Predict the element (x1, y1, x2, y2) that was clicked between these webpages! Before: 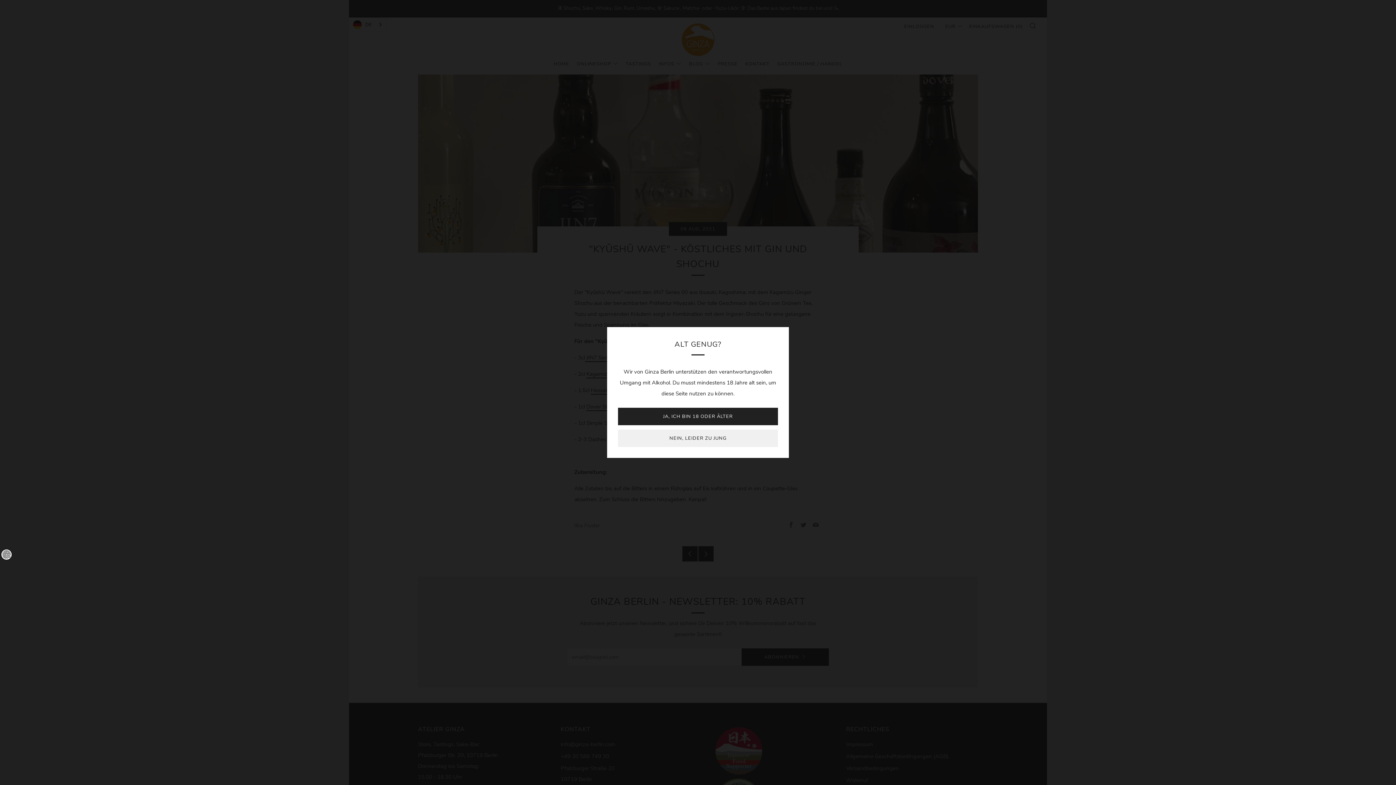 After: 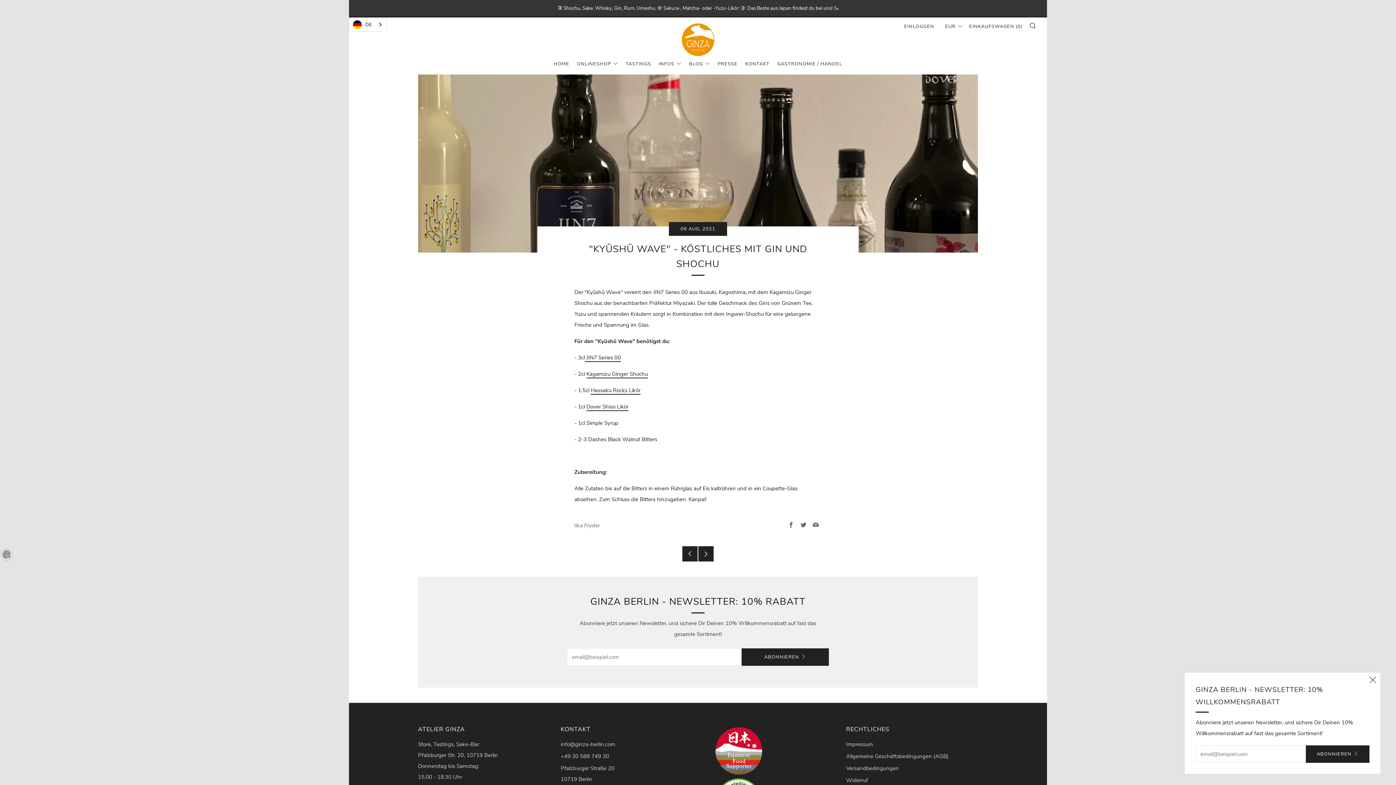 Action: label: JA, ICH BIN 18 ODER ÄLTER bbox: (618, 408, 778, 425)